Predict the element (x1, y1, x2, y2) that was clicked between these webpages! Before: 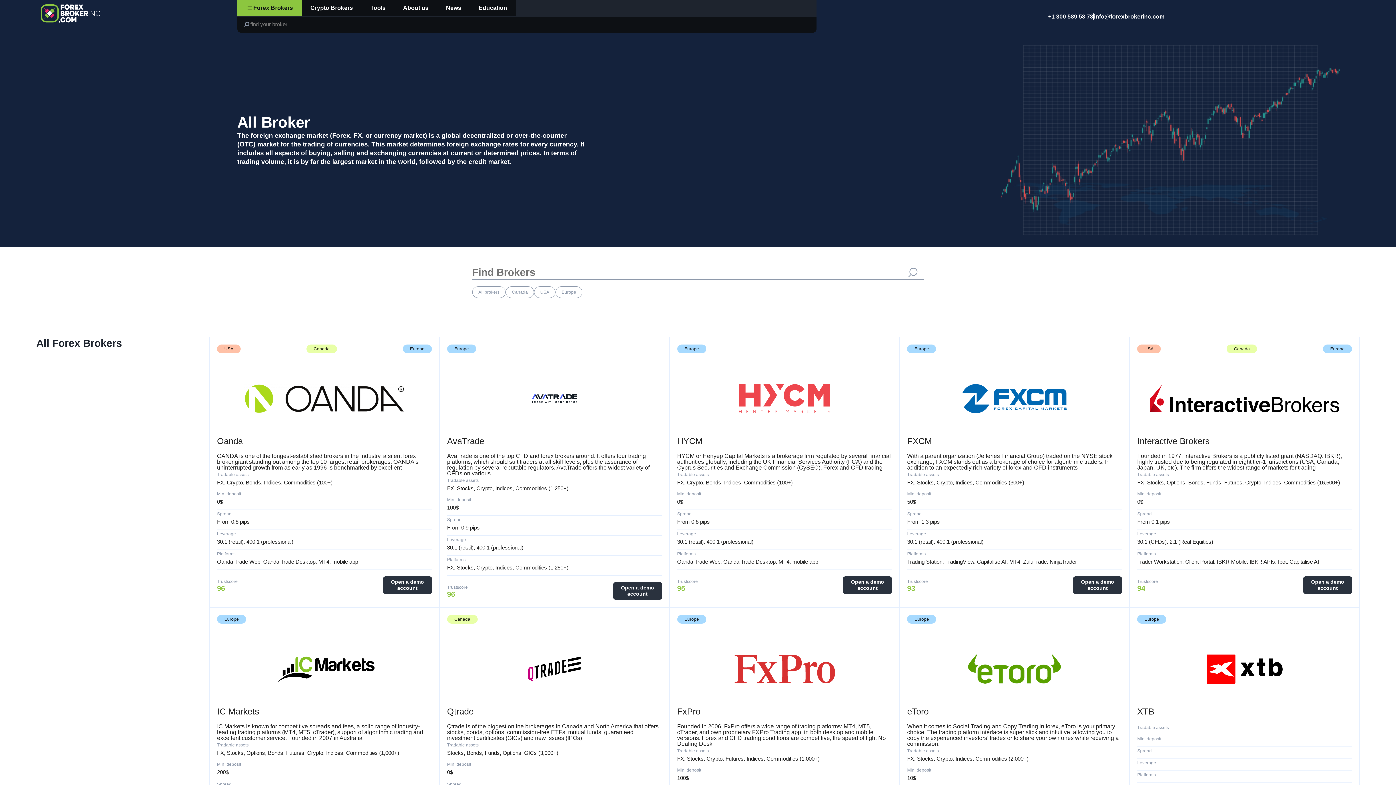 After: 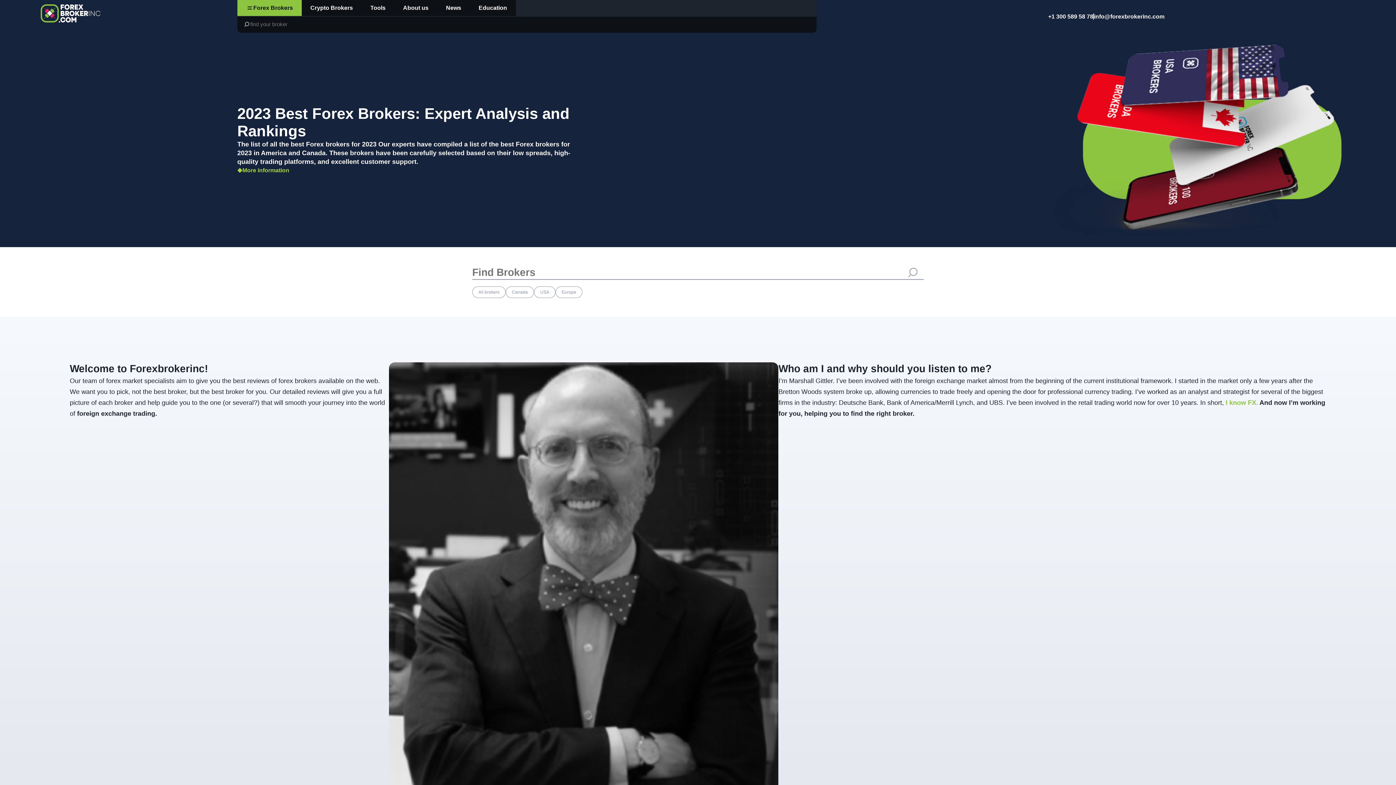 Action: bbox: (20, 4, 100, 22)